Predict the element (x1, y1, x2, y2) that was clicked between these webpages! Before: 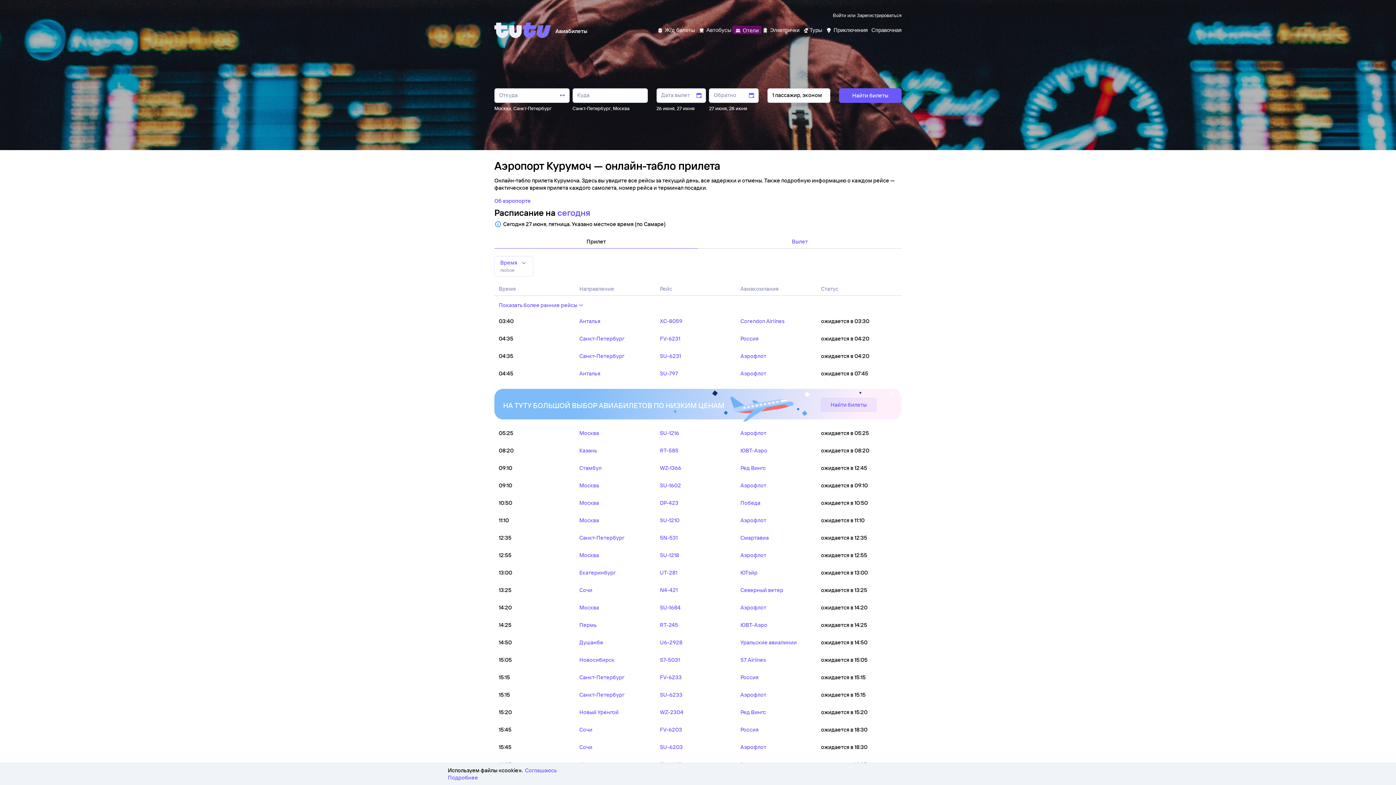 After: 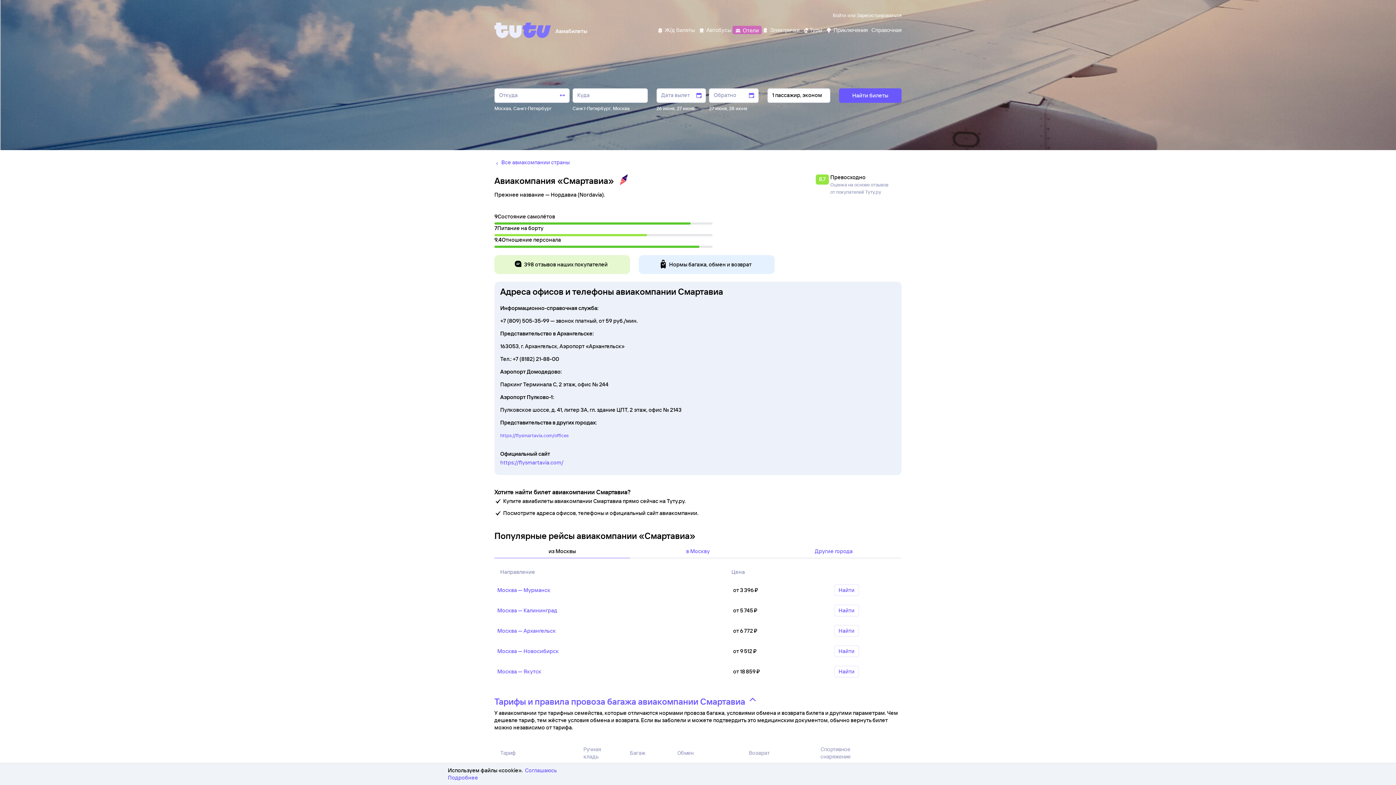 Action: bbox: (740, 534, 769, 541) label: Смартавиа